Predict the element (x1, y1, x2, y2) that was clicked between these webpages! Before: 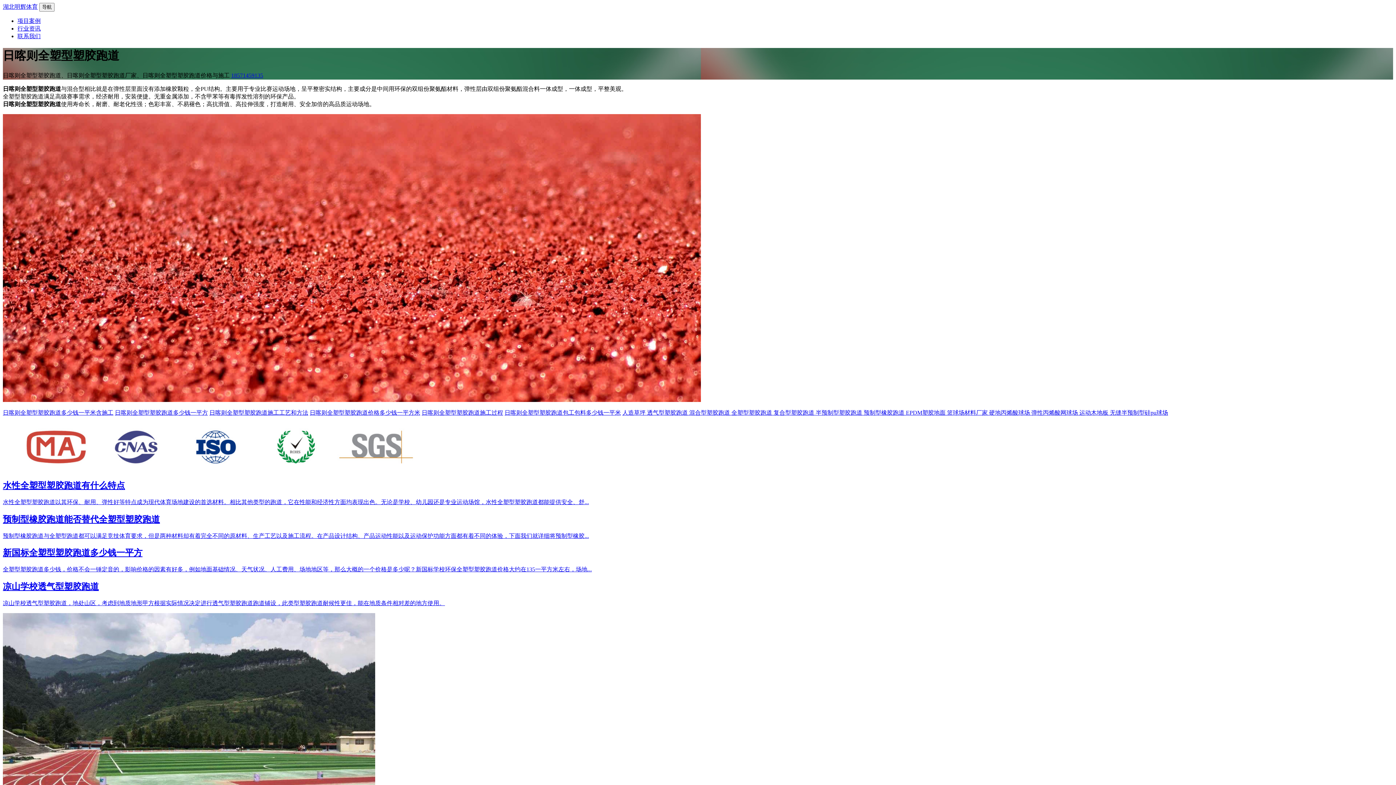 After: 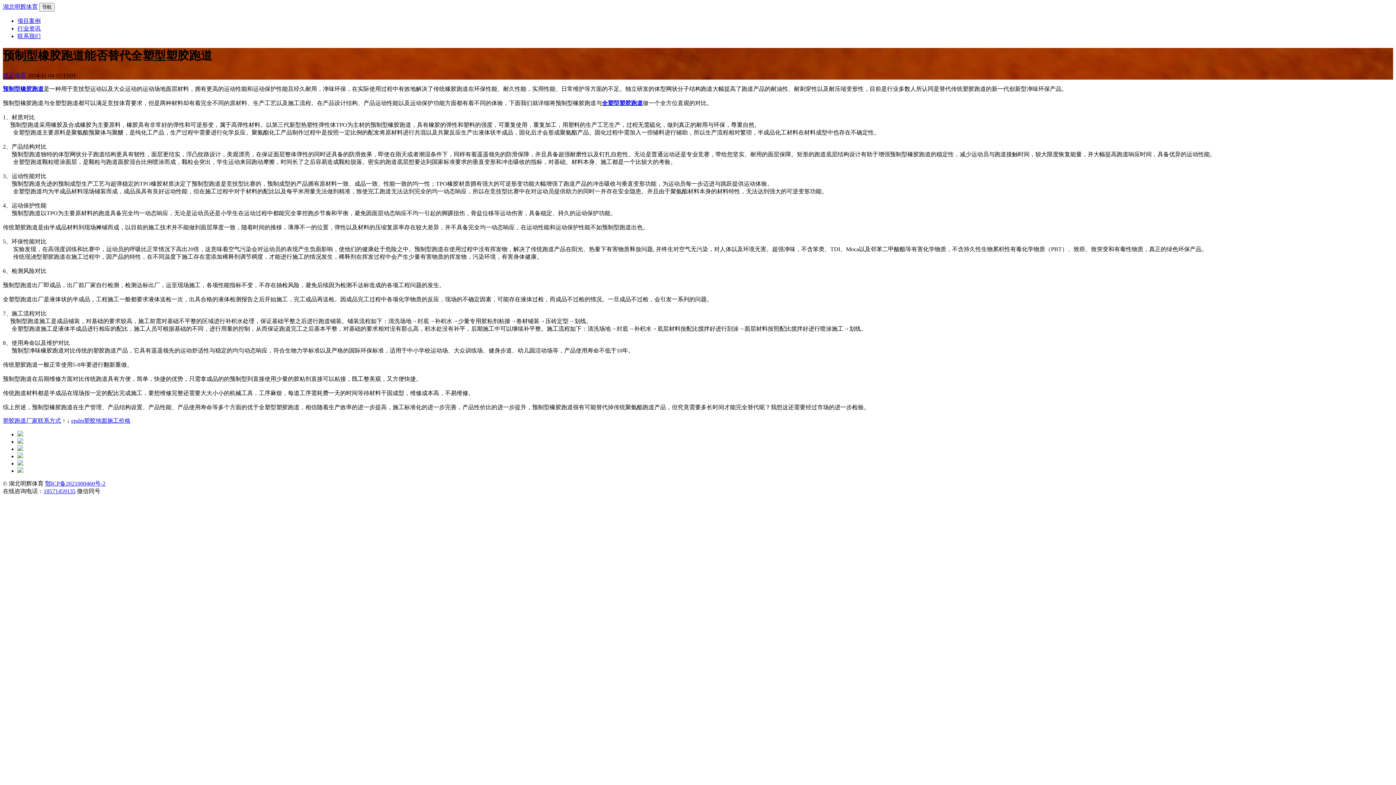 Action: bbox: (2, 514, 160, 524) label: 预制型橡胶跑道能否替代全塑型塑胶跑道